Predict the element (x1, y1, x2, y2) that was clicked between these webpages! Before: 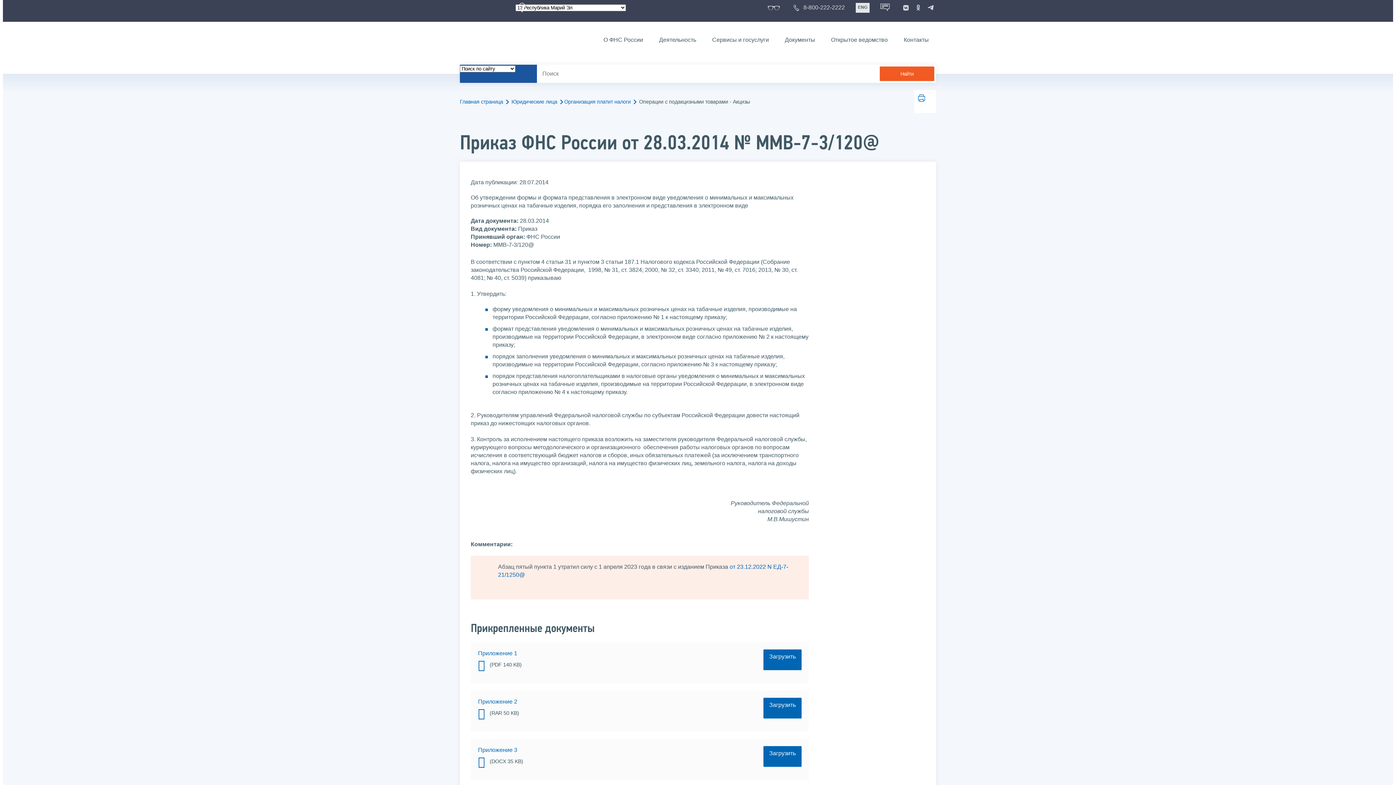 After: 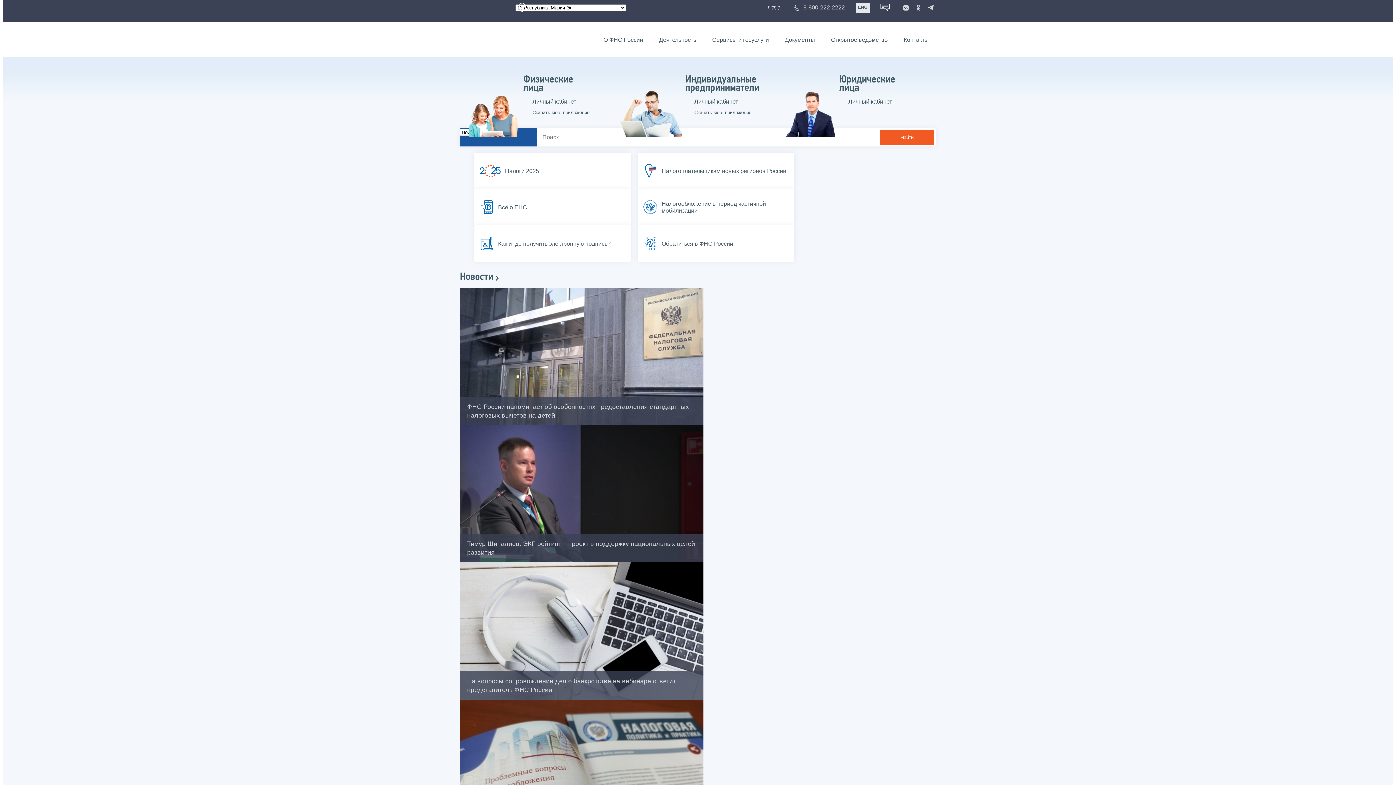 Action: label: Главная страница bbox: (460, 98, 509, 105)